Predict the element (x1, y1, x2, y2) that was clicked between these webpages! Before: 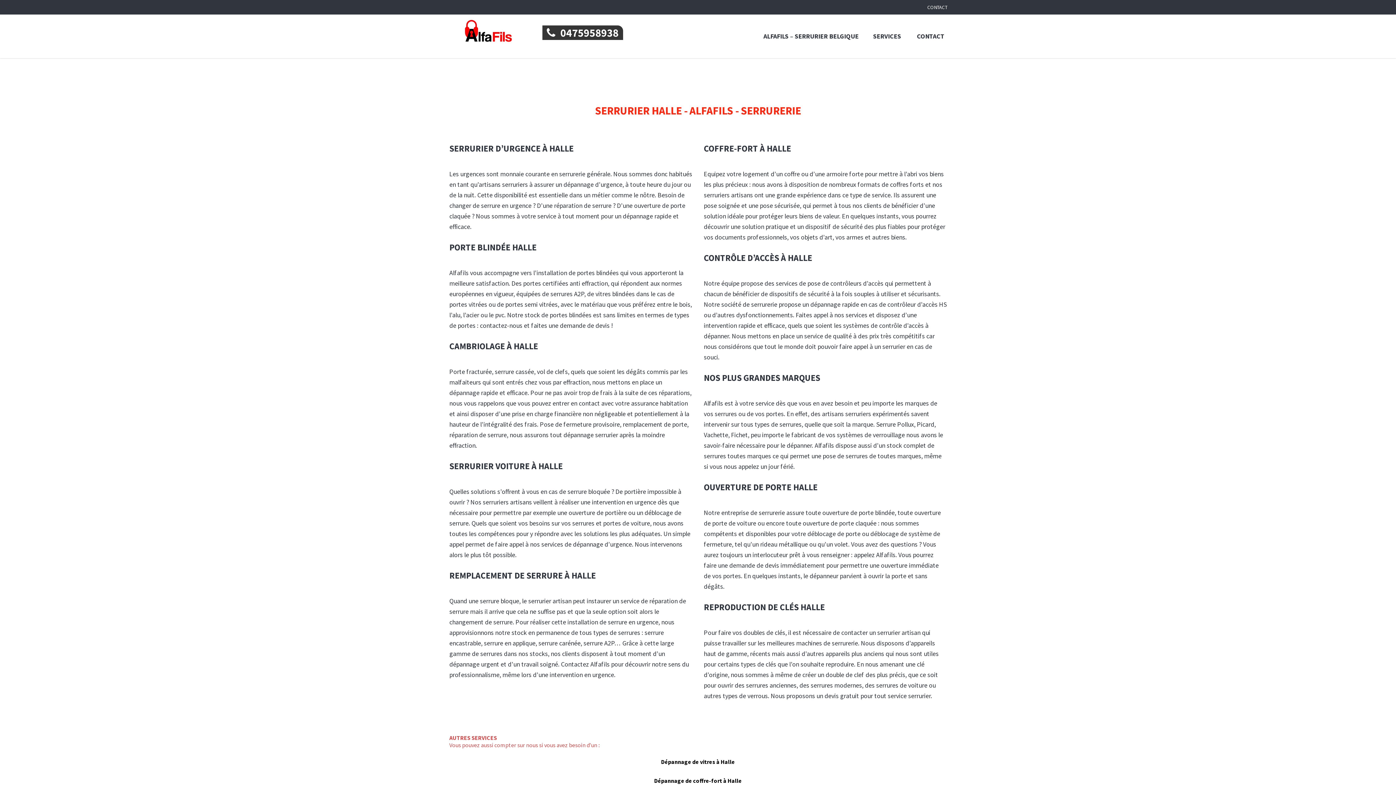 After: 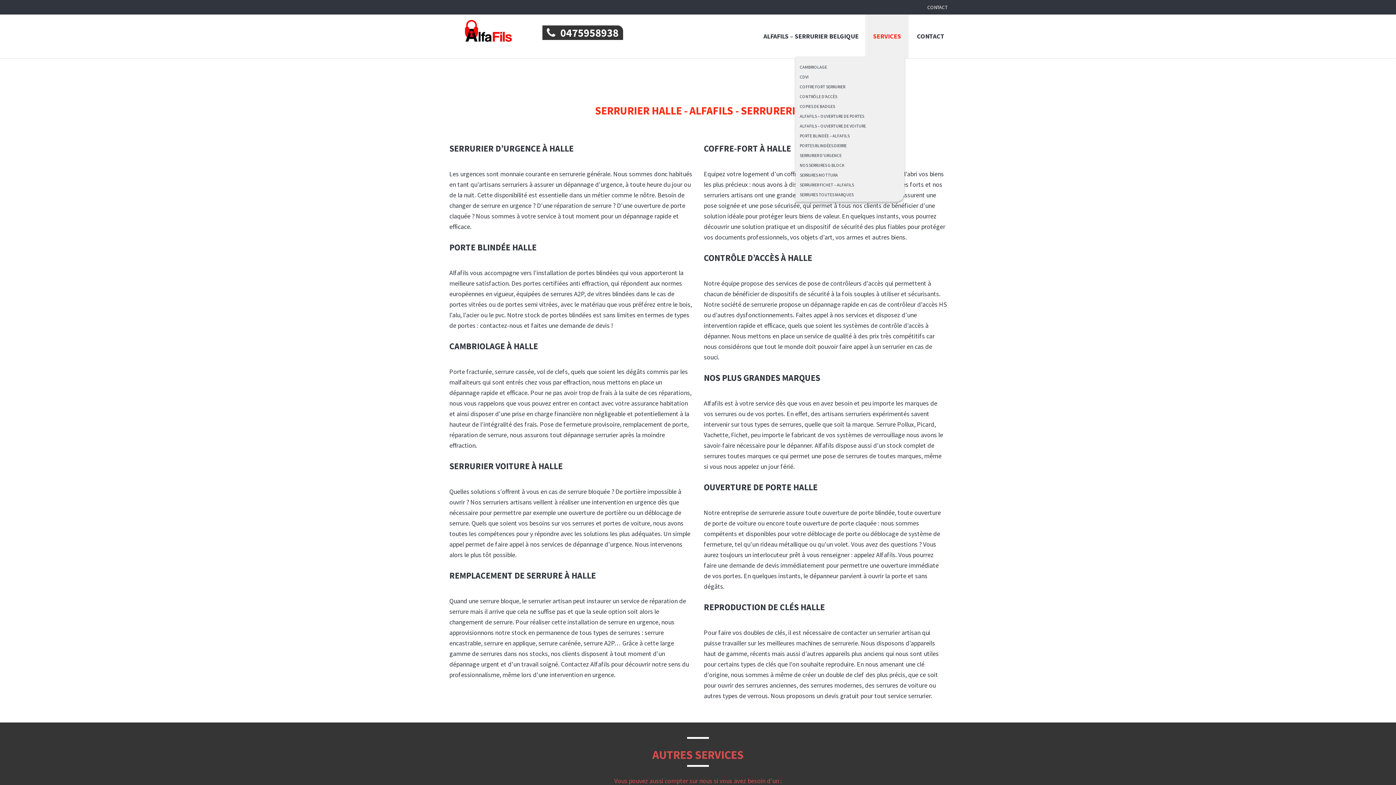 Action: label: SERVICES bbox: (865, 14, 909, 58)